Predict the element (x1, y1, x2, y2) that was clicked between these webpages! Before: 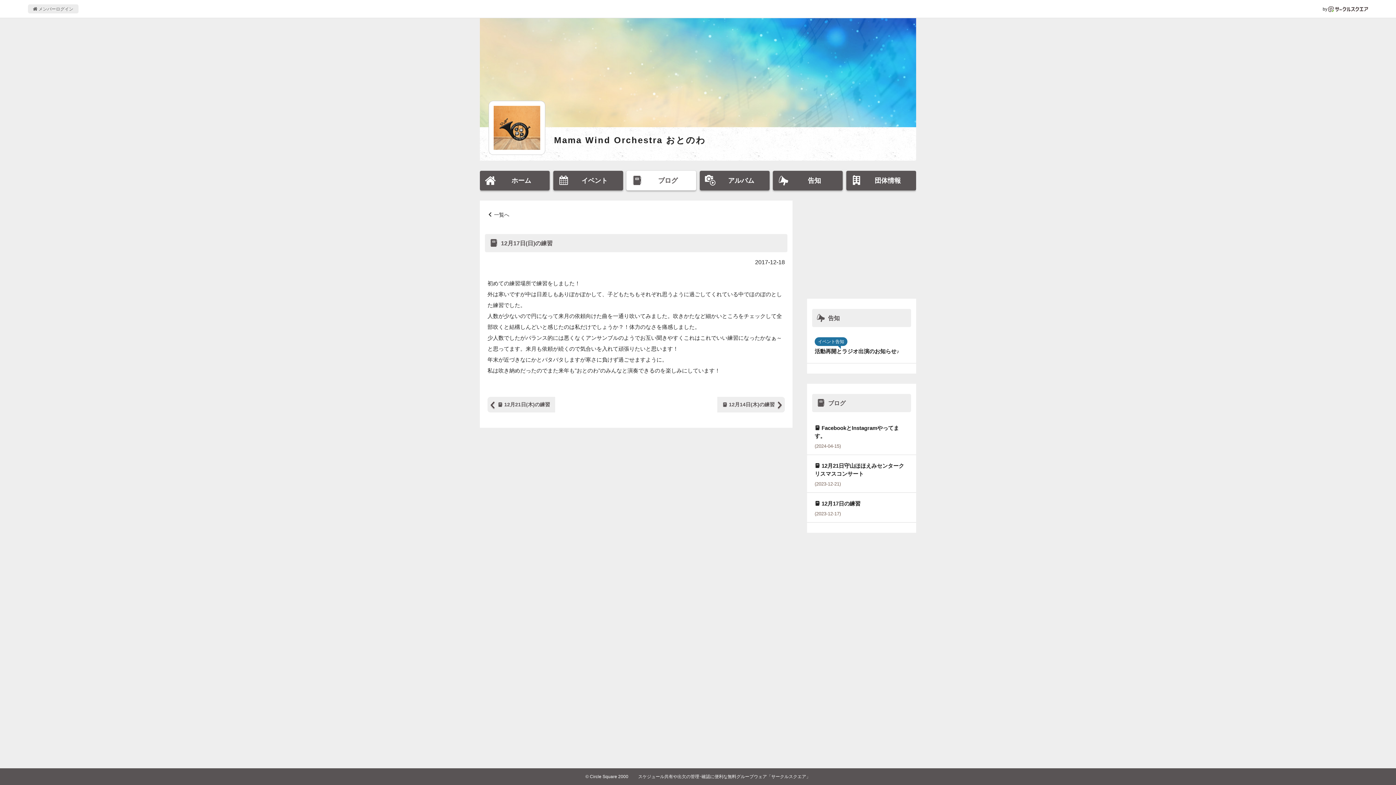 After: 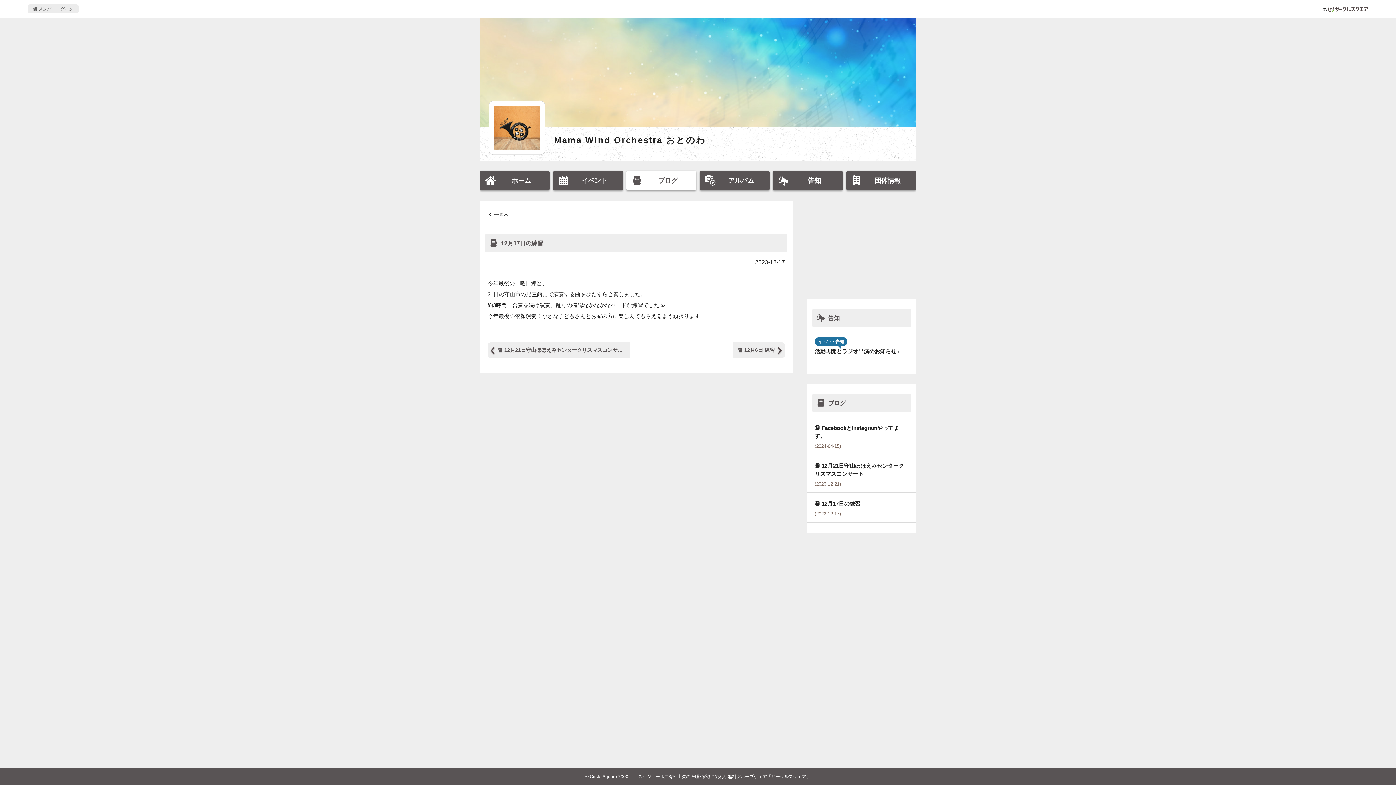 Action: bbox: (807, 493, 916, 522) label:  12月17日の練習
(2023-12-17)